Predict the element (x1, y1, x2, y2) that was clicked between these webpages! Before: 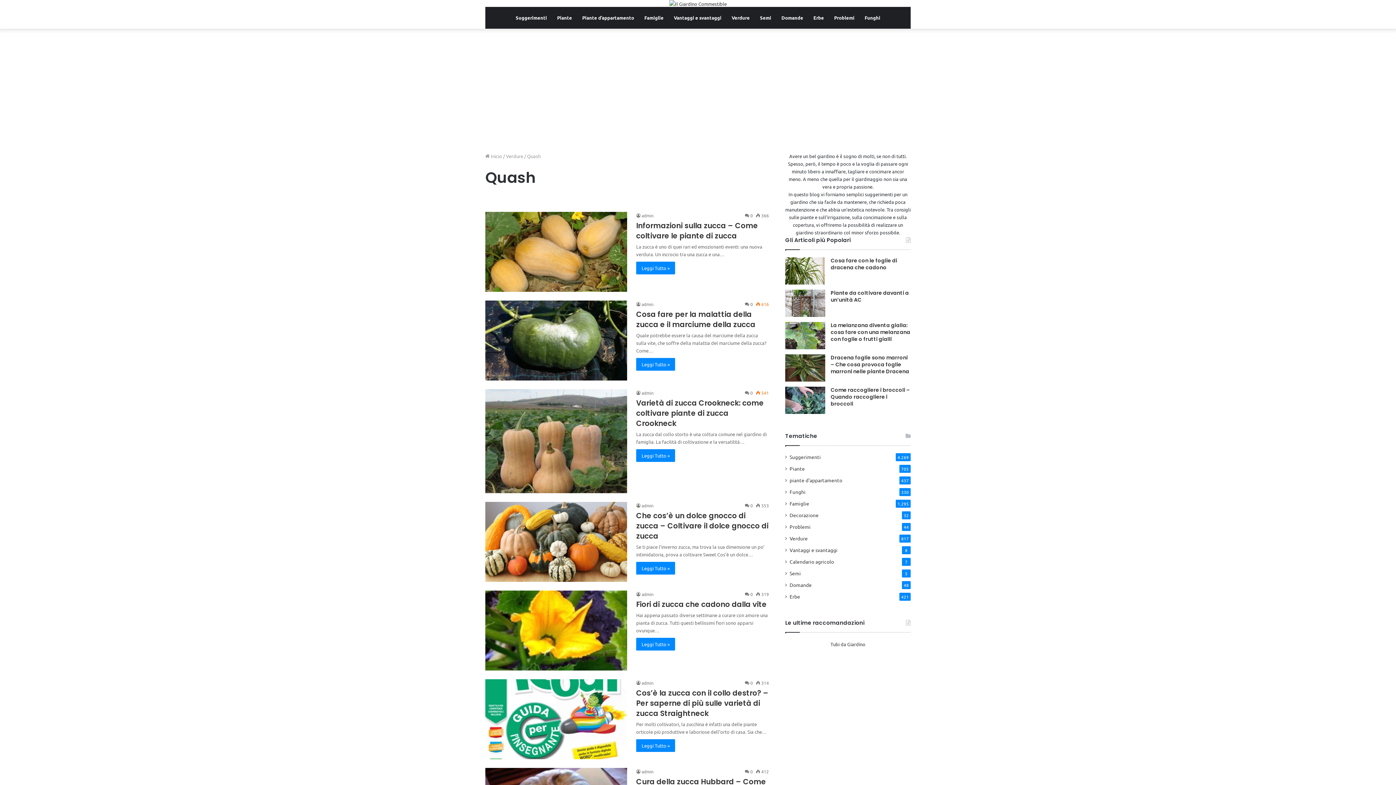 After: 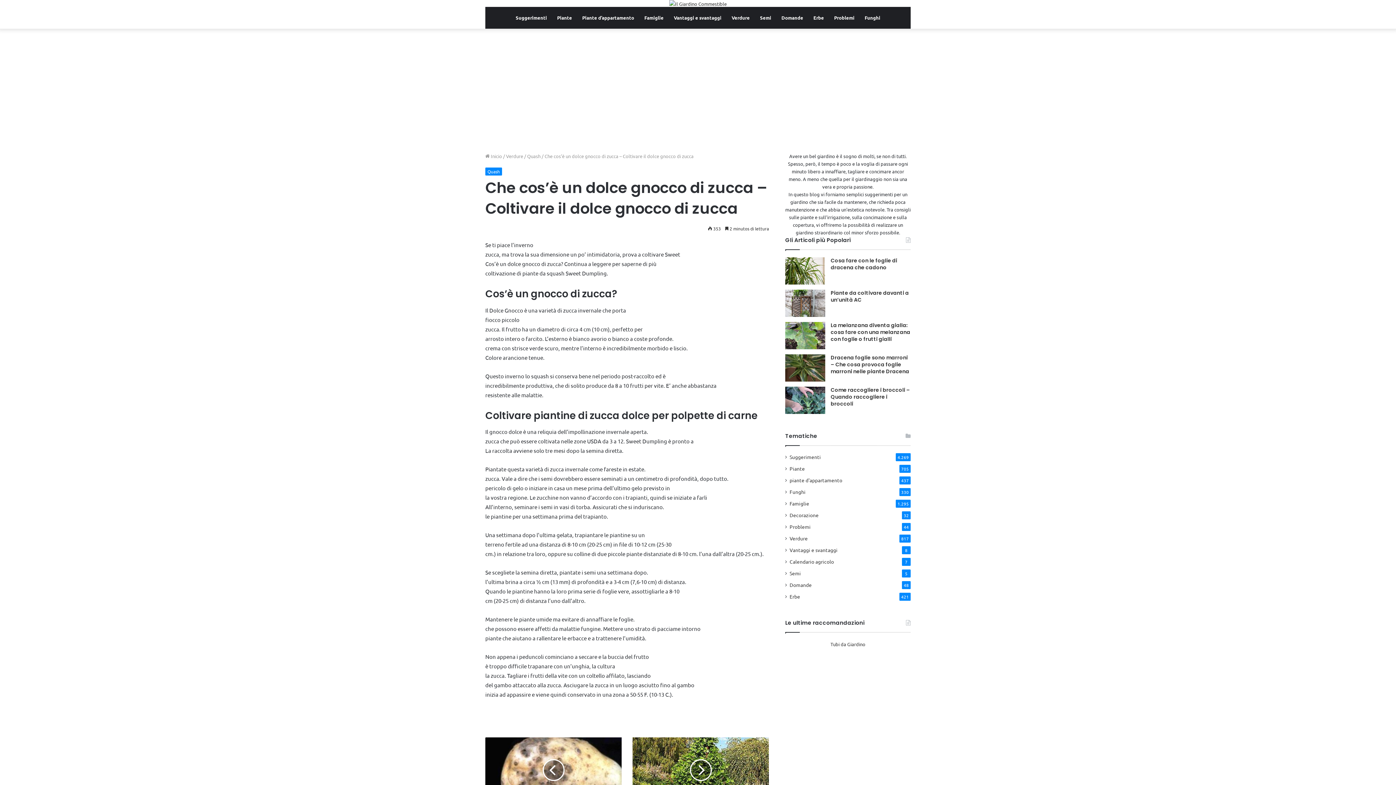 Action: label: Che cos’è un dolce gnocco di zucca – Coltivare il dolce gnocco di zucca bbox: (636, 510, 768, 541)